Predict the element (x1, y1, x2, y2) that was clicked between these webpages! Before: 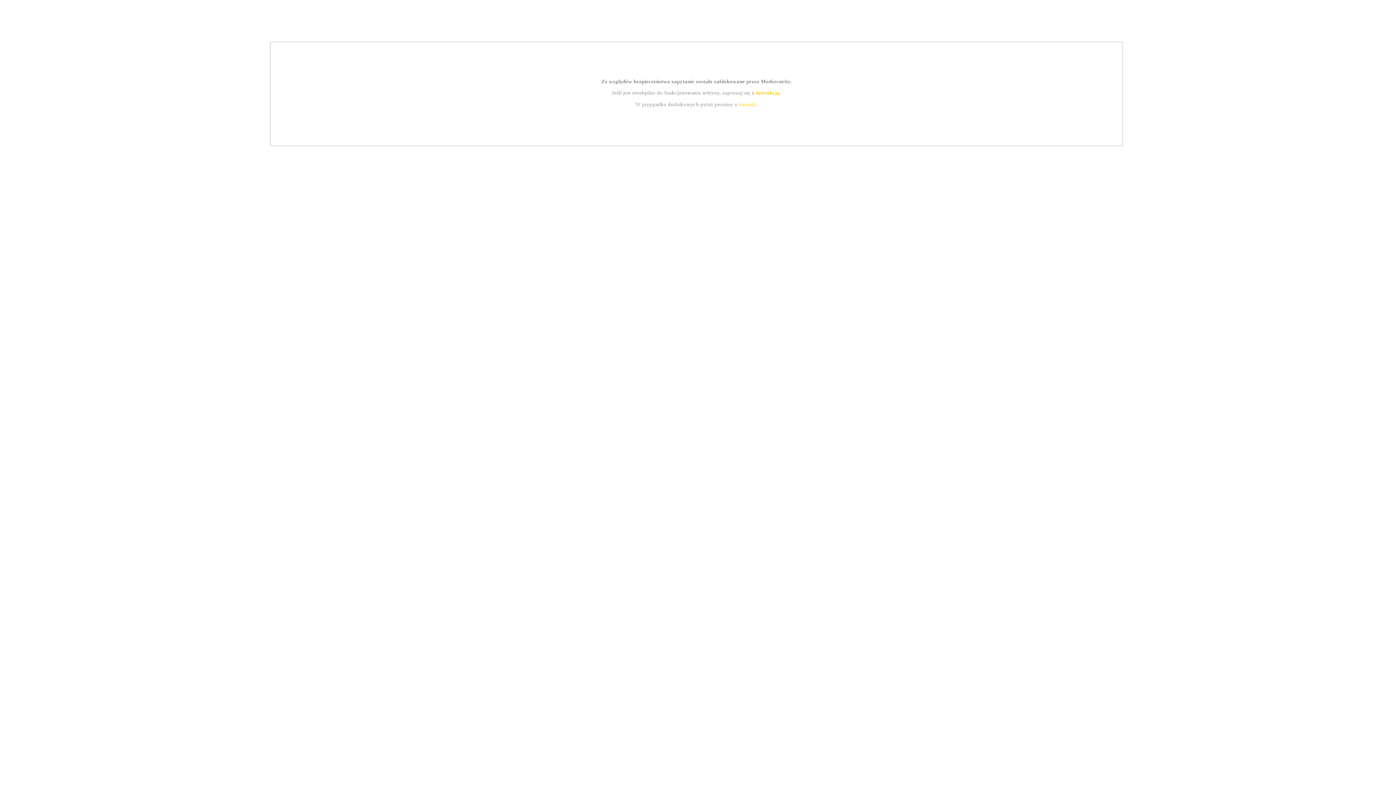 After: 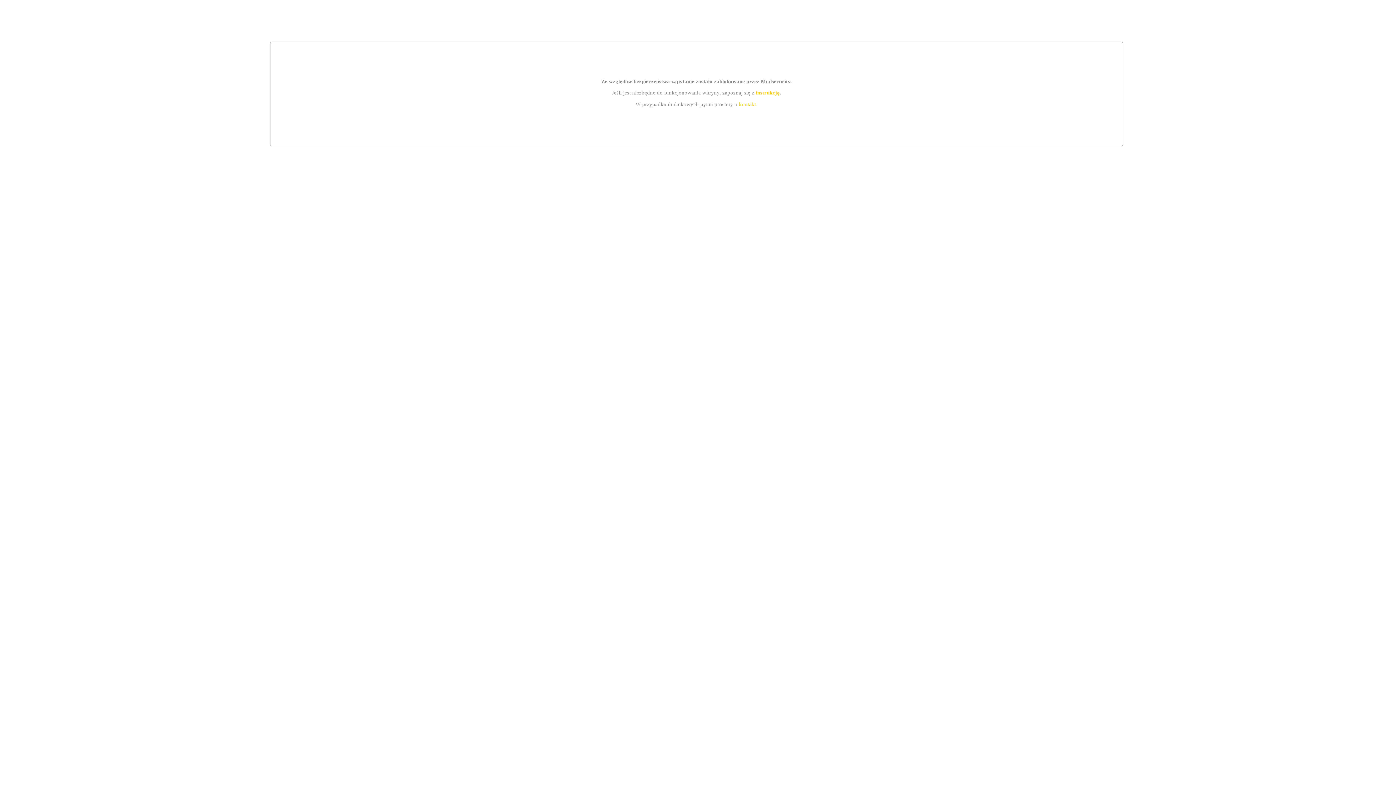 Action: bbox: (739, 101, 756, 107) label: kontakt